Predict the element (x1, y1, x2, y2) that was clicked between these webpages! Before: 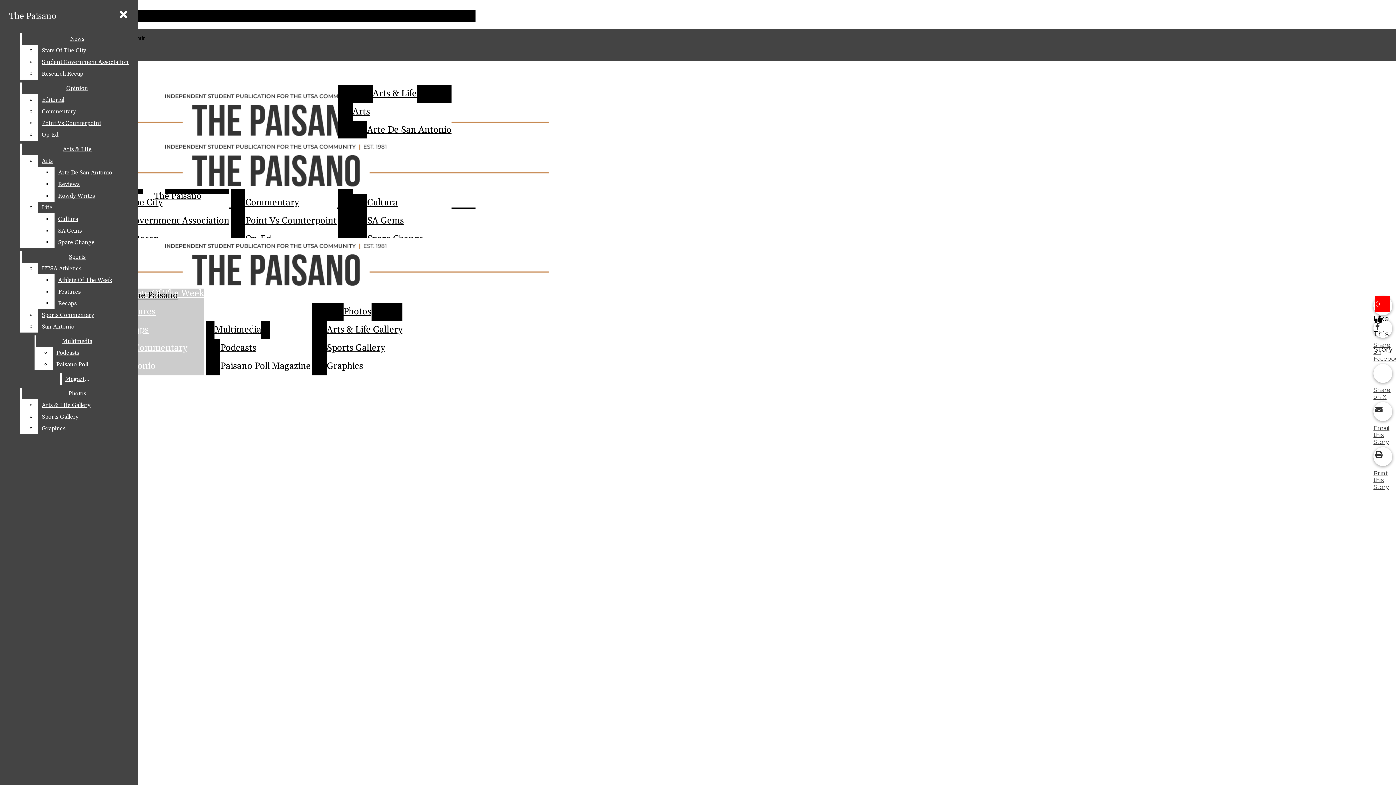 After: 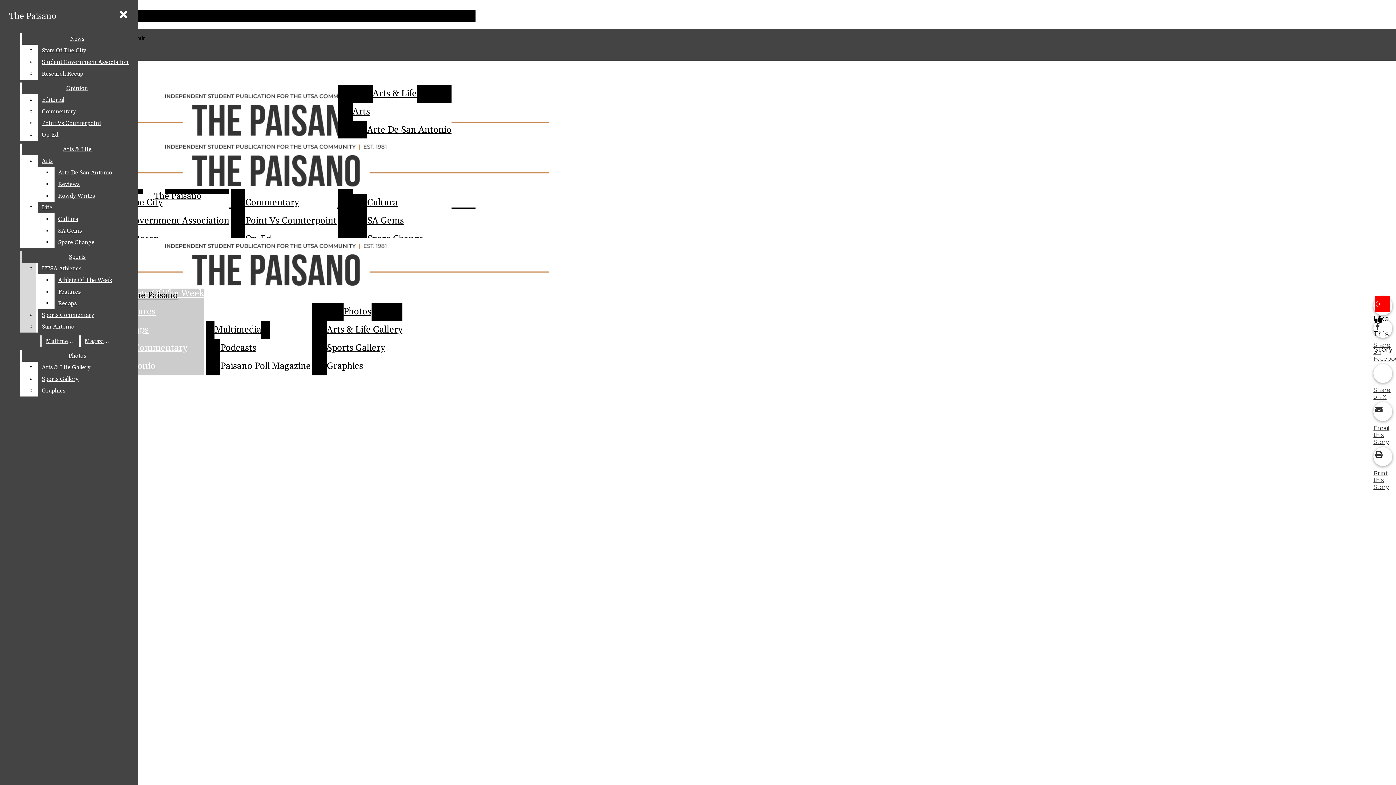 Action: label: Athlete Of The Week bbox: (54, 274, 132, 286)